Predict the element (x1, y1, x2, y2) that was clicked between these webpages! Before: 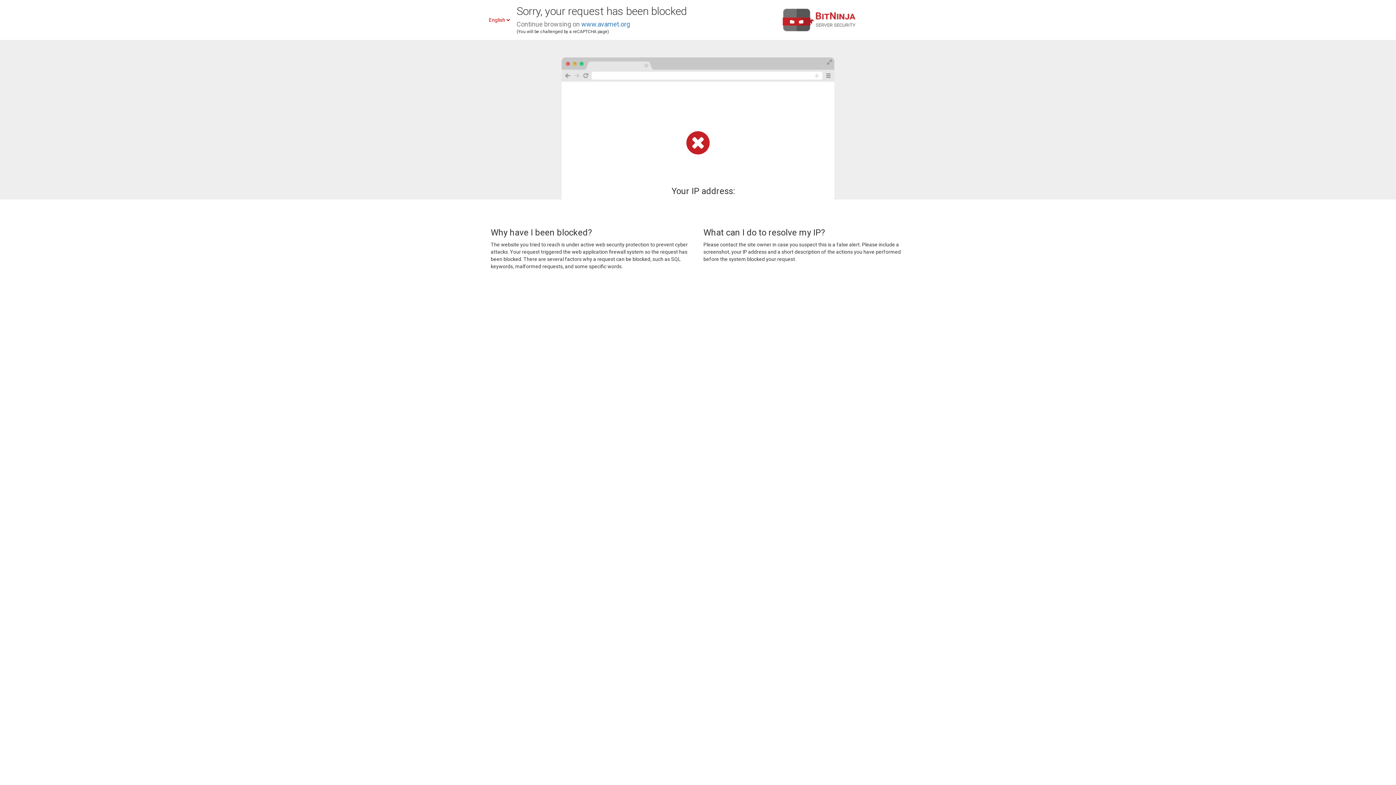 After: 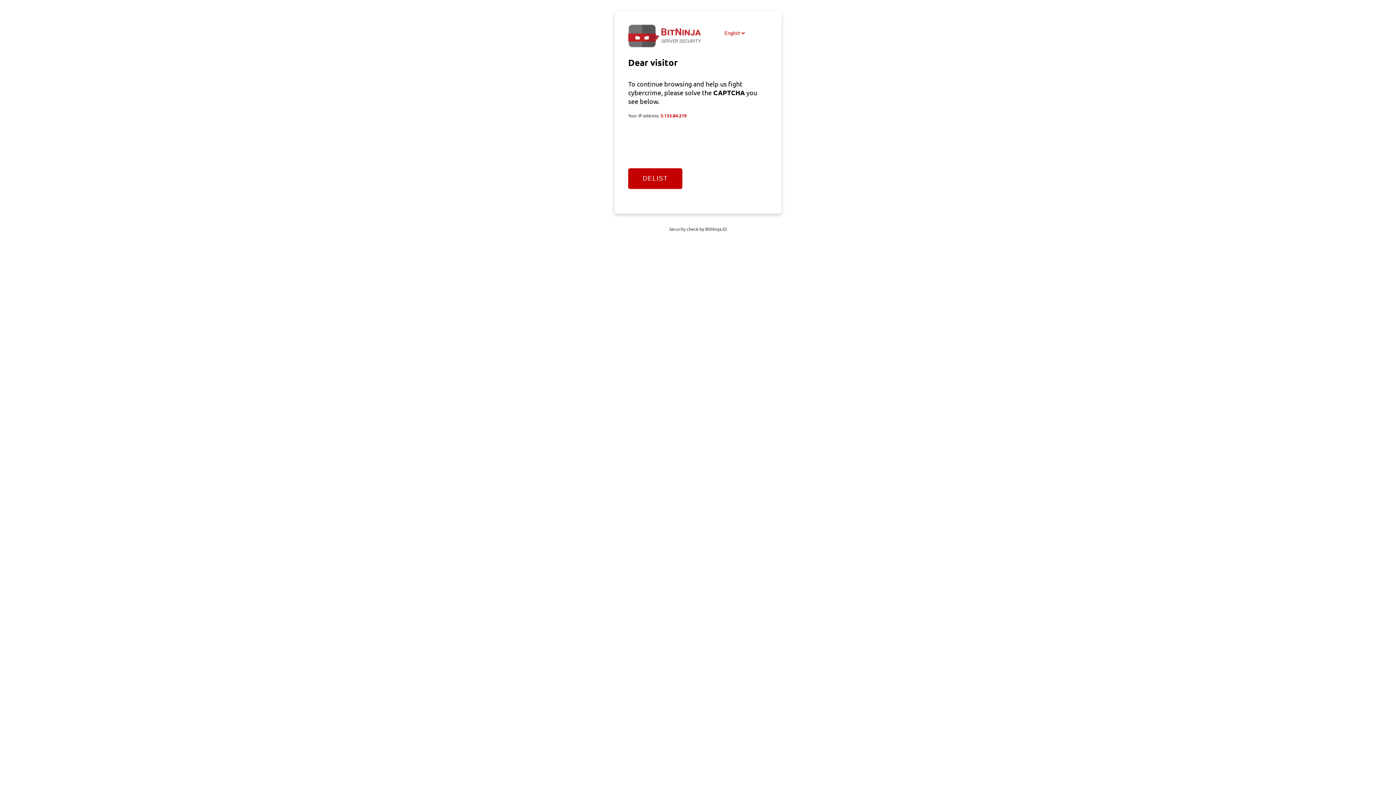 Action: label: www.avamet.org bbox: (581, 20, 630, 28)